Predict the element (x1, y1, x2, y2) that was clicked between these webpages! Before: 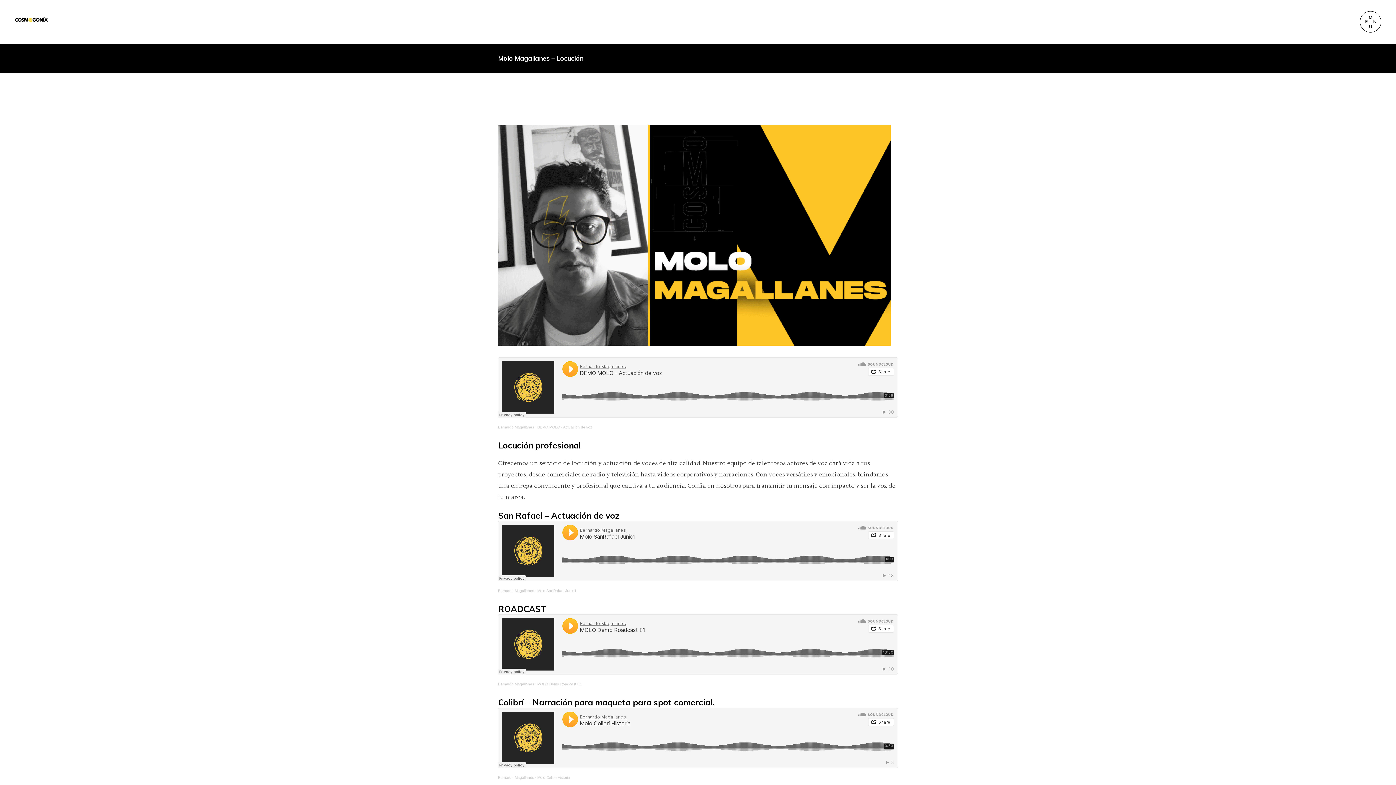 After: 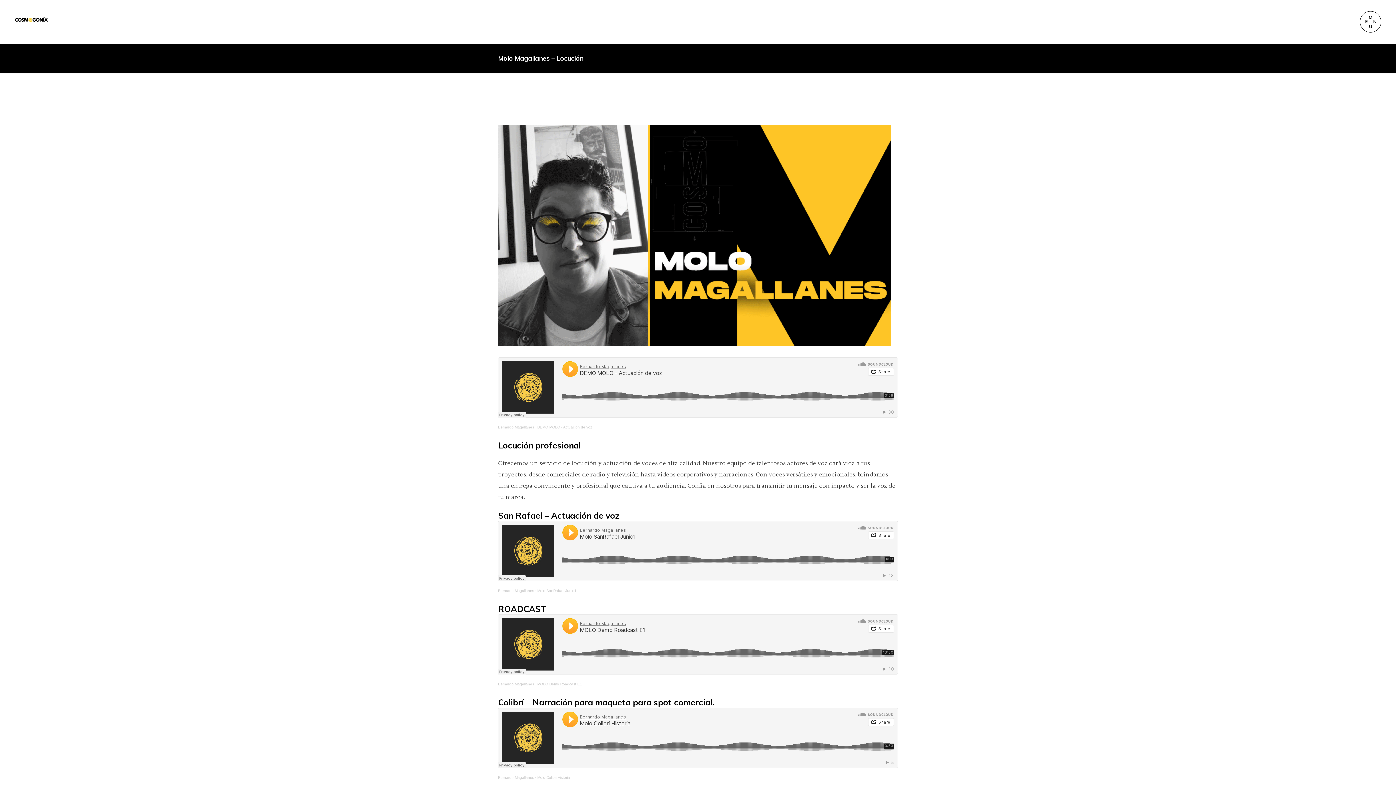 Action: bbox: (537, 776, 570, 780) label: Molo Colibri Historia